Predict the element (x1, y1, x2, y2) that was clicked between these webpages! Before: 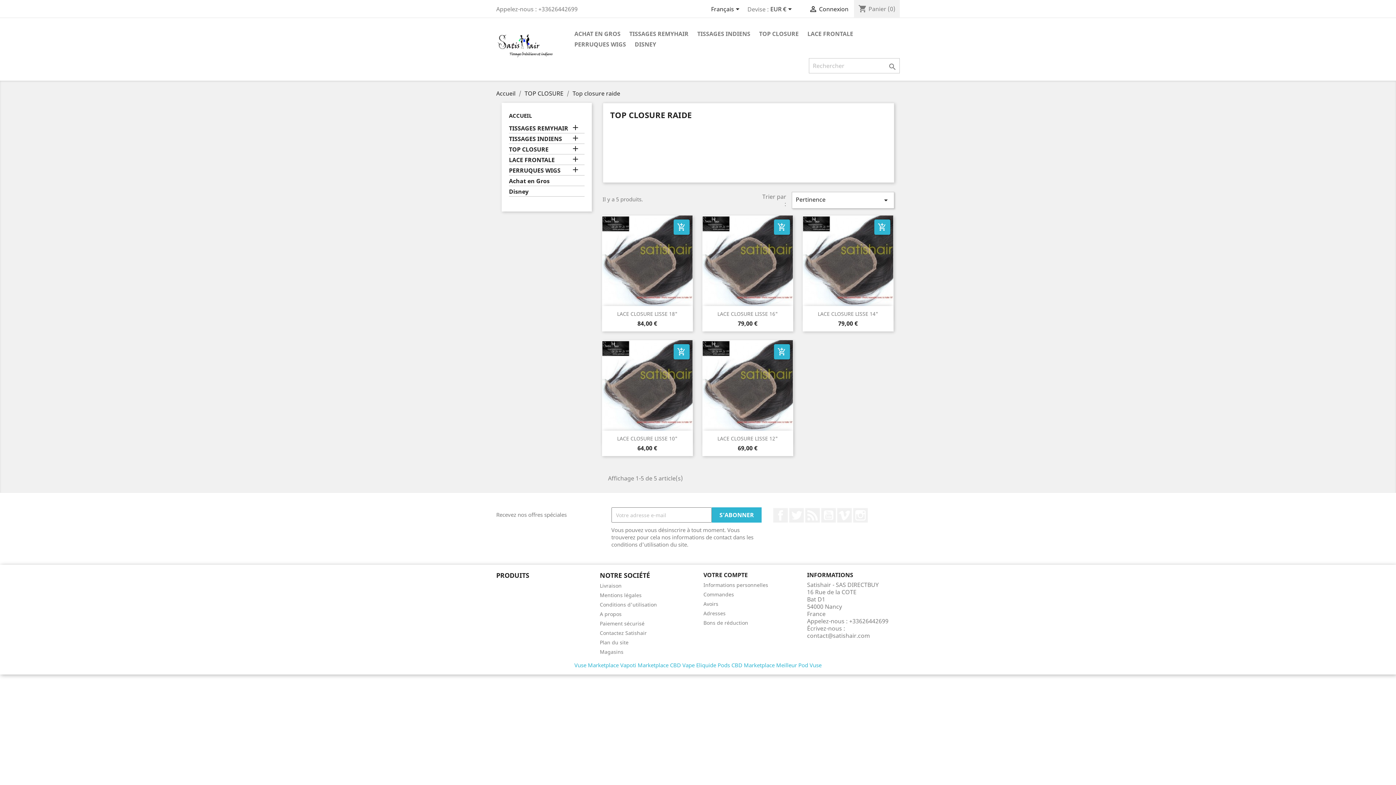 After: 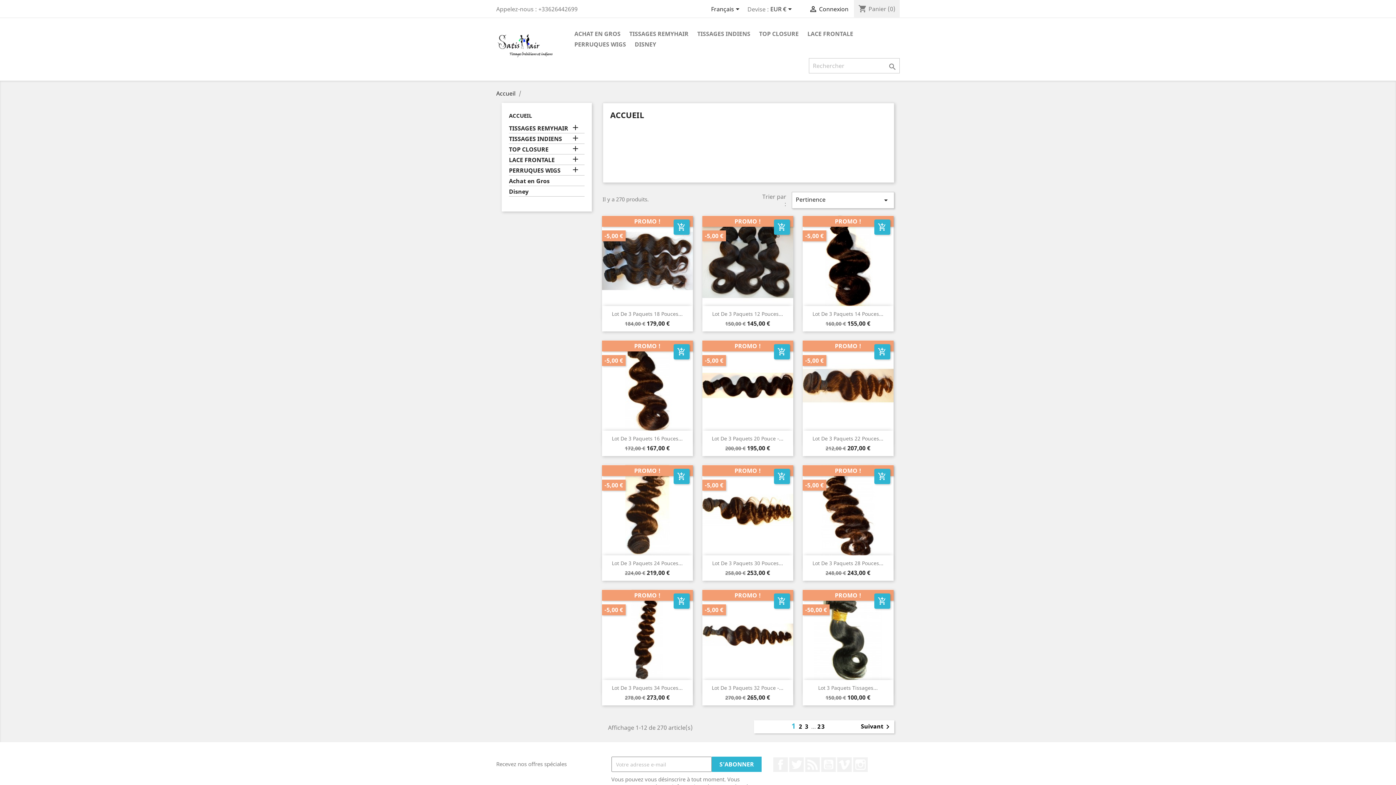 Action: bbox: (509, 112, 532, 119) label: ACCUEIL